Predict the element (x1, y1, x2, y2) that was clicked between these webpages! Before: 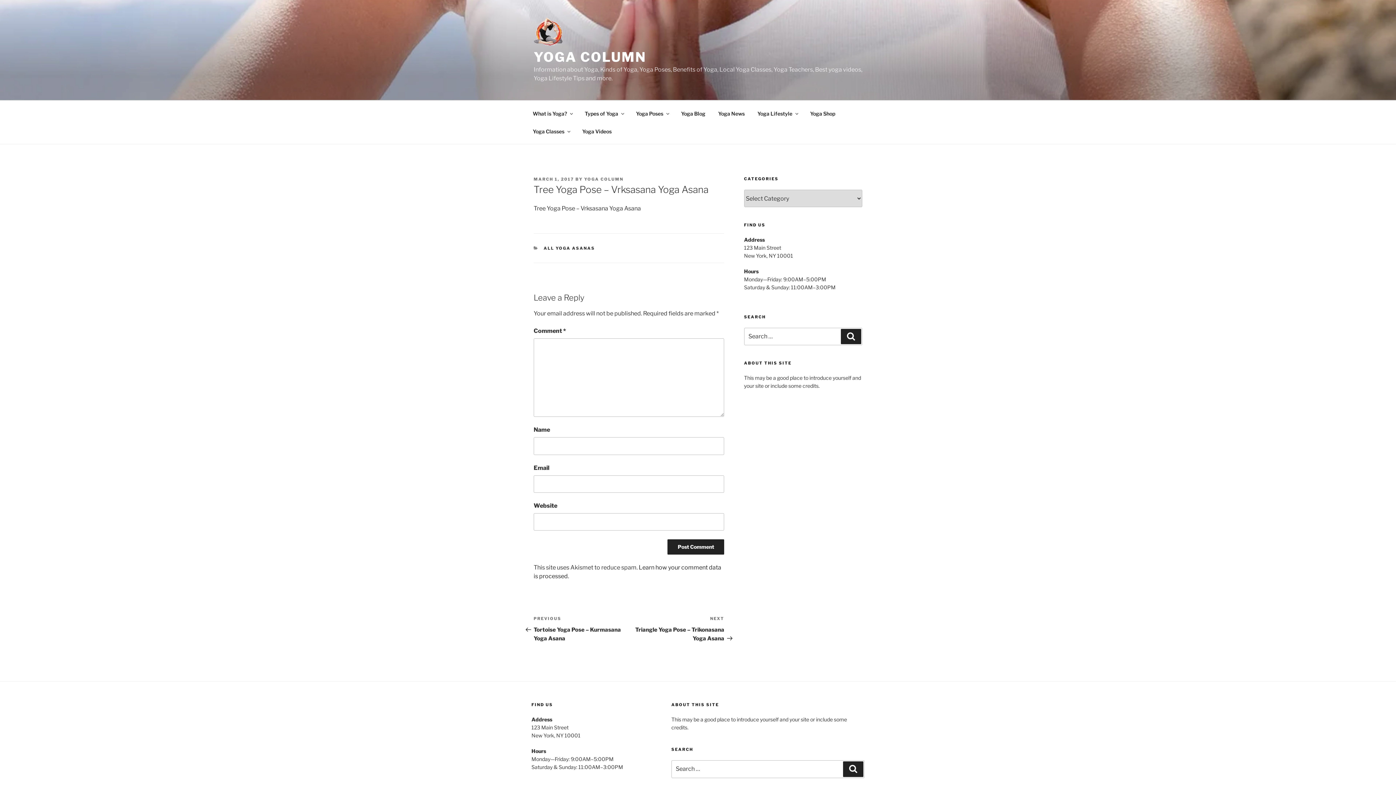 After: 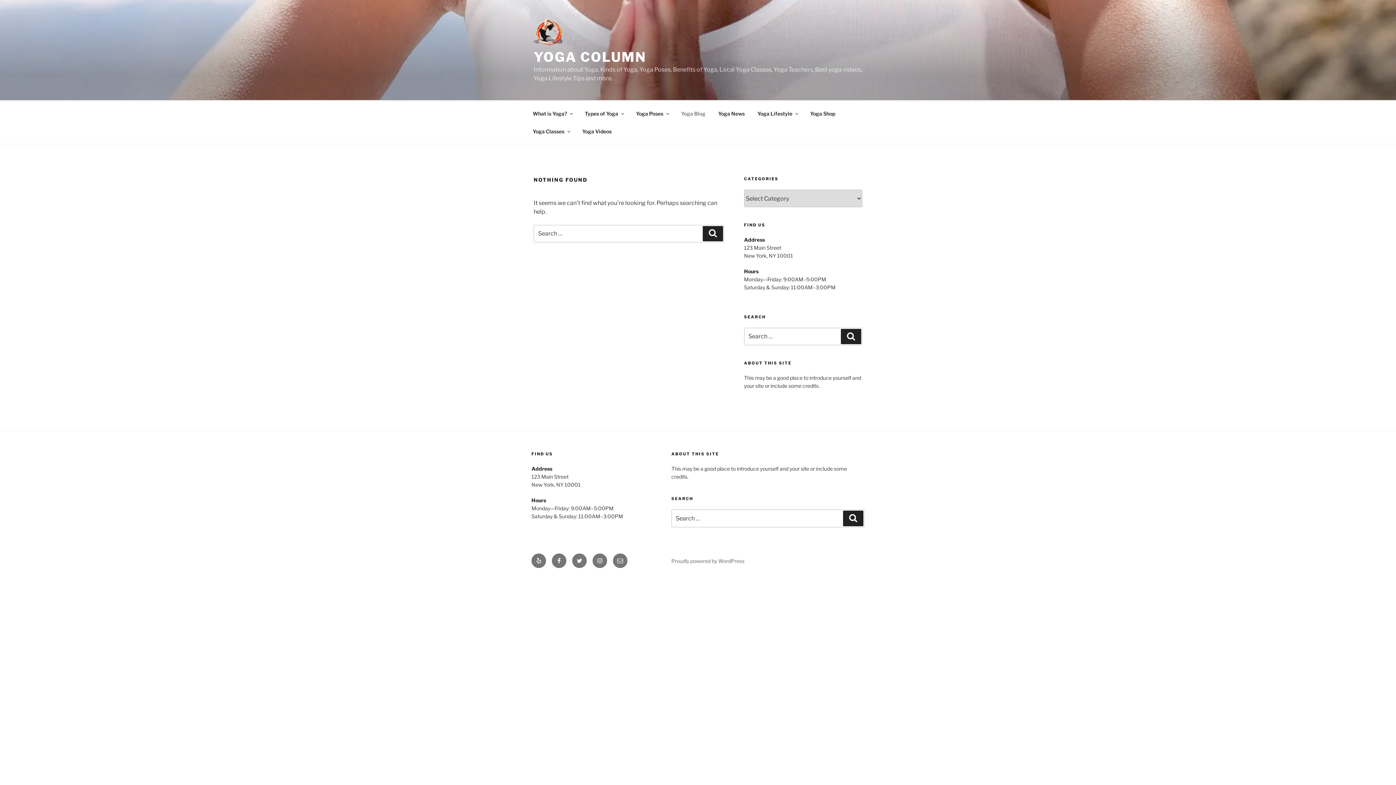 Action: label: Yoga Blog bbox: (674, 104, 712, 122)